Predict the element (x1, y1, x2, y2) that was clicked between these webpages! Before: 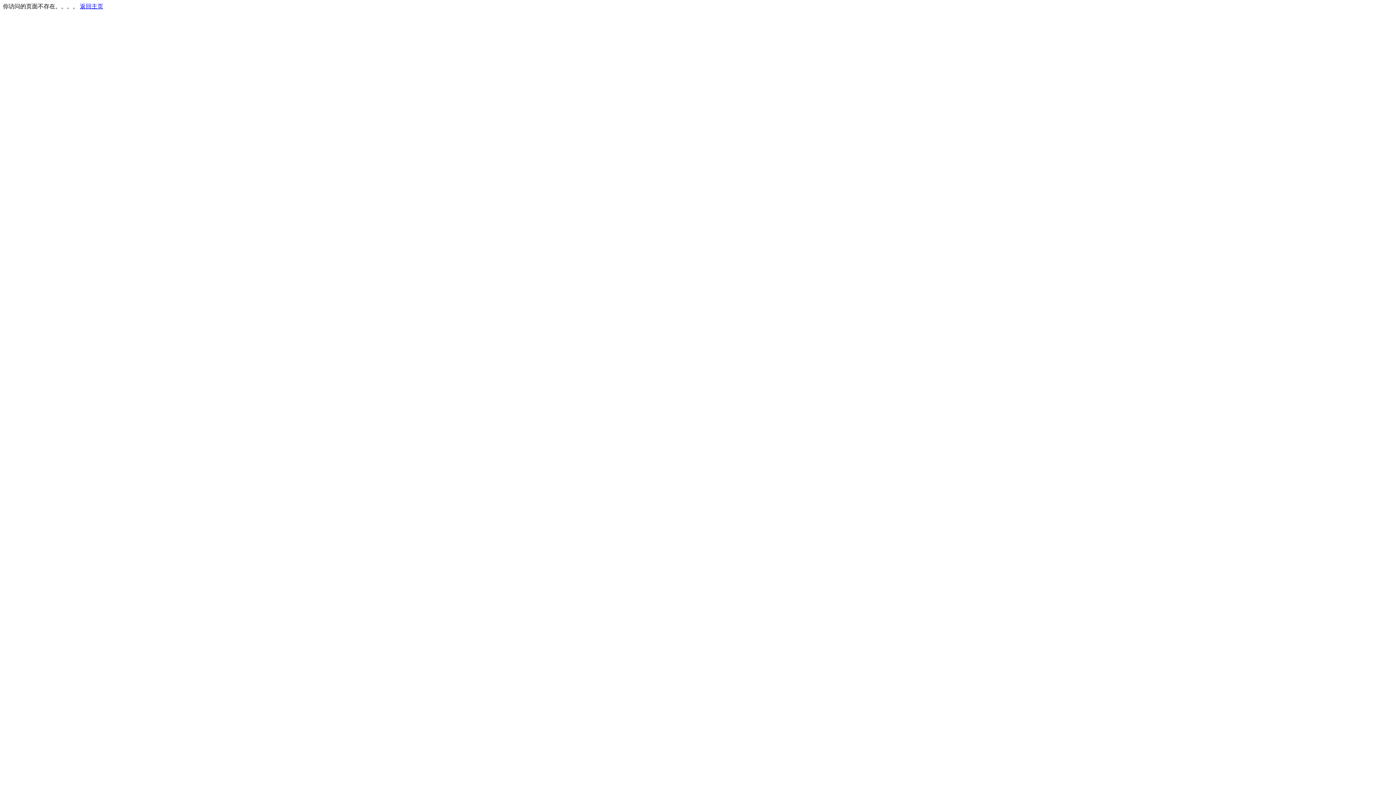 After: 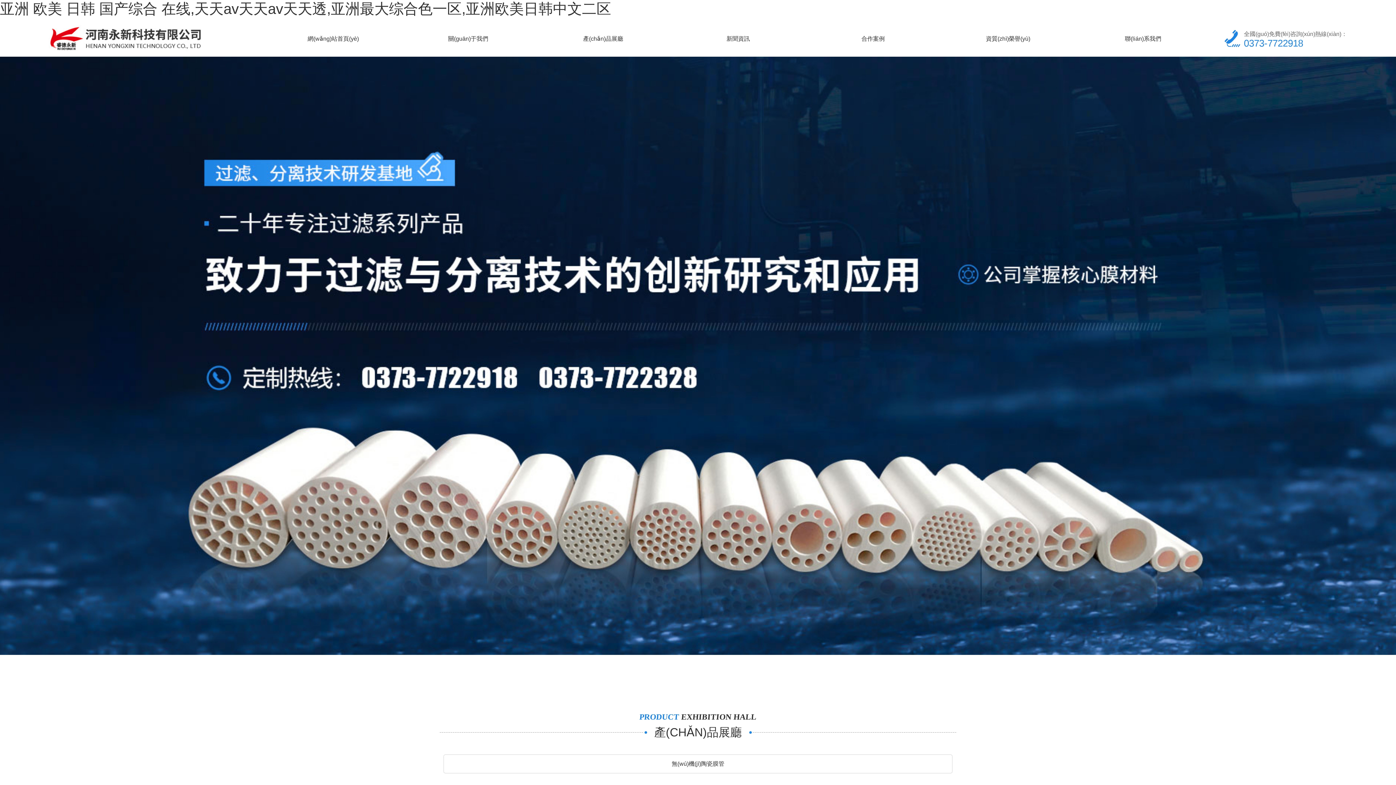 Action: label: 返回主页 bbox: (80, 3, 103, 9)